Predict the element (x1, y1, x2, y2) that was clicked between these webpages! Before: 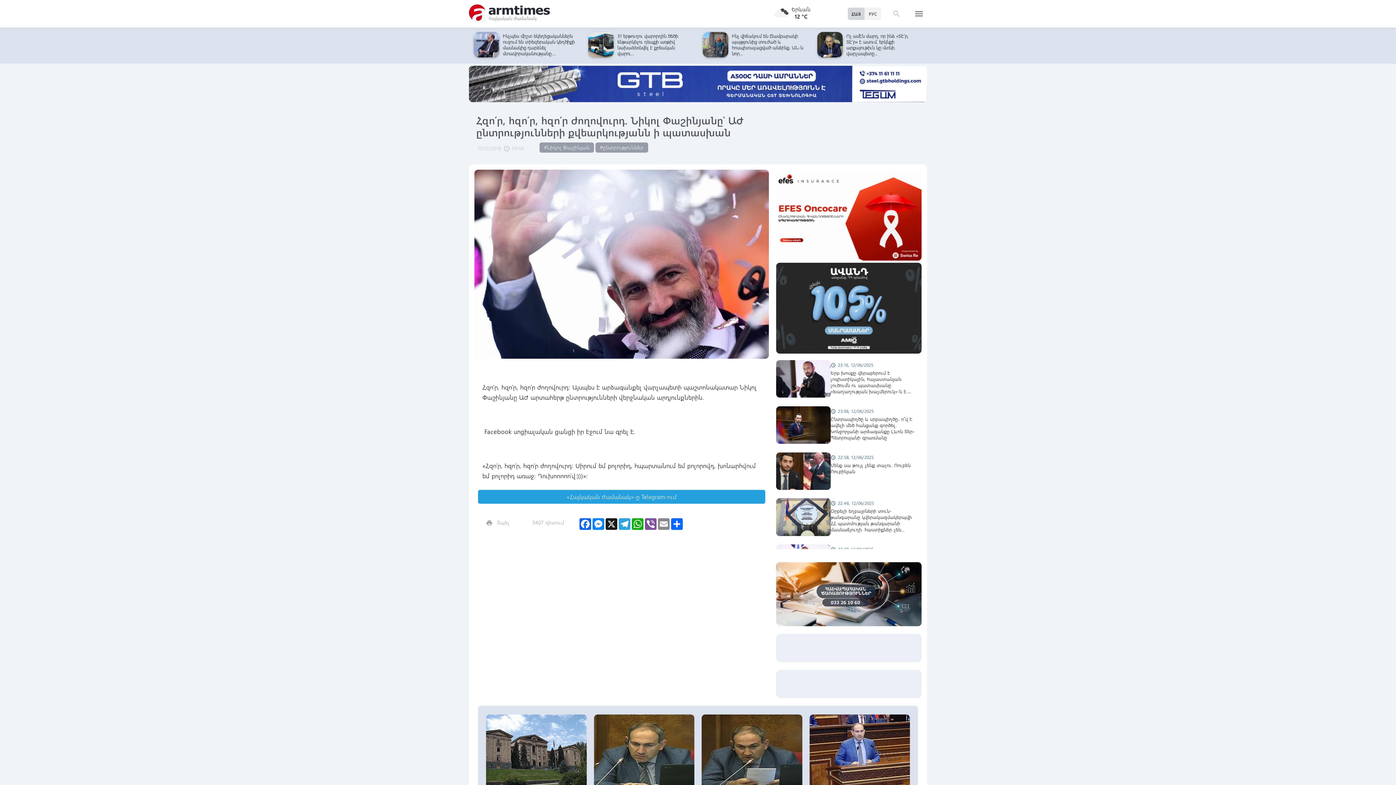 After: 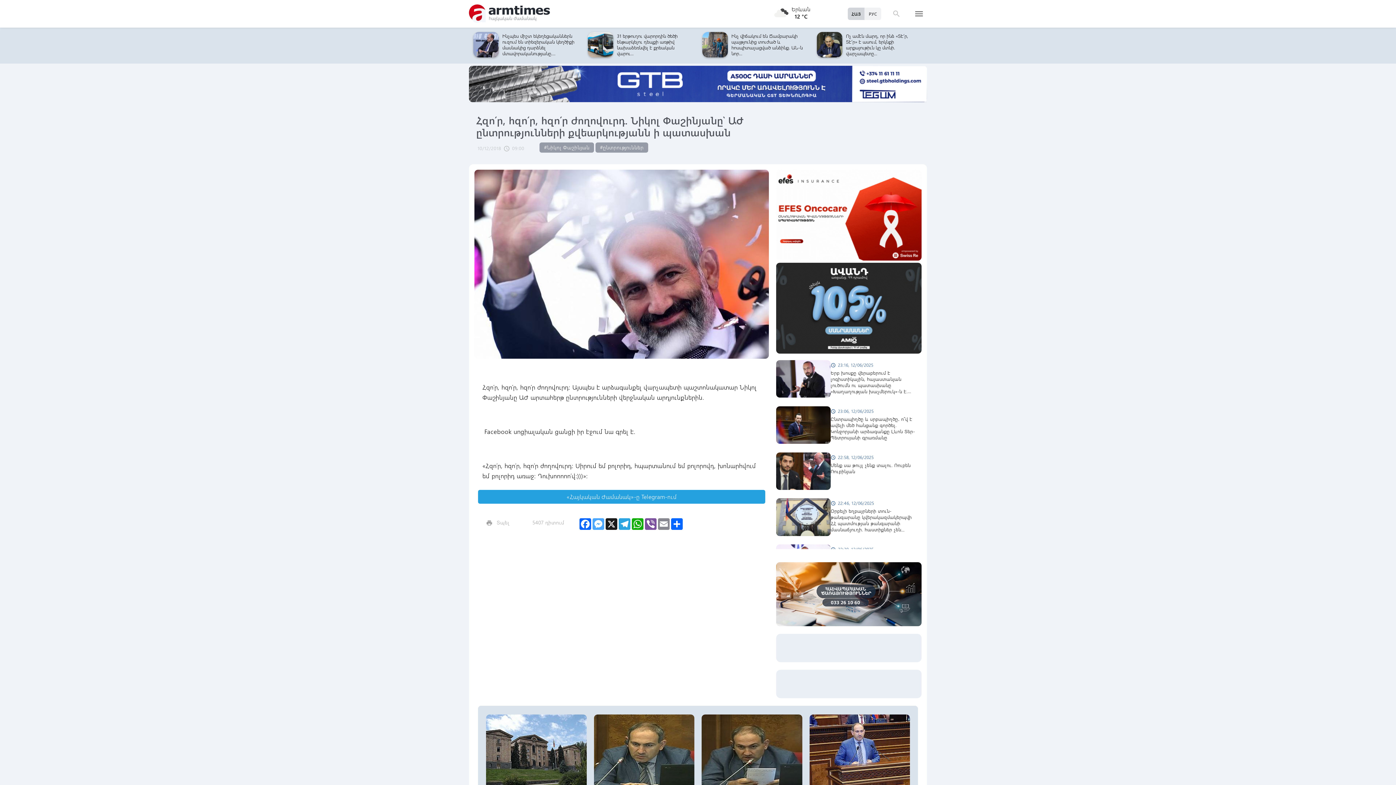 Action: label: Messenger bbox: (592, 518, 605, 533)